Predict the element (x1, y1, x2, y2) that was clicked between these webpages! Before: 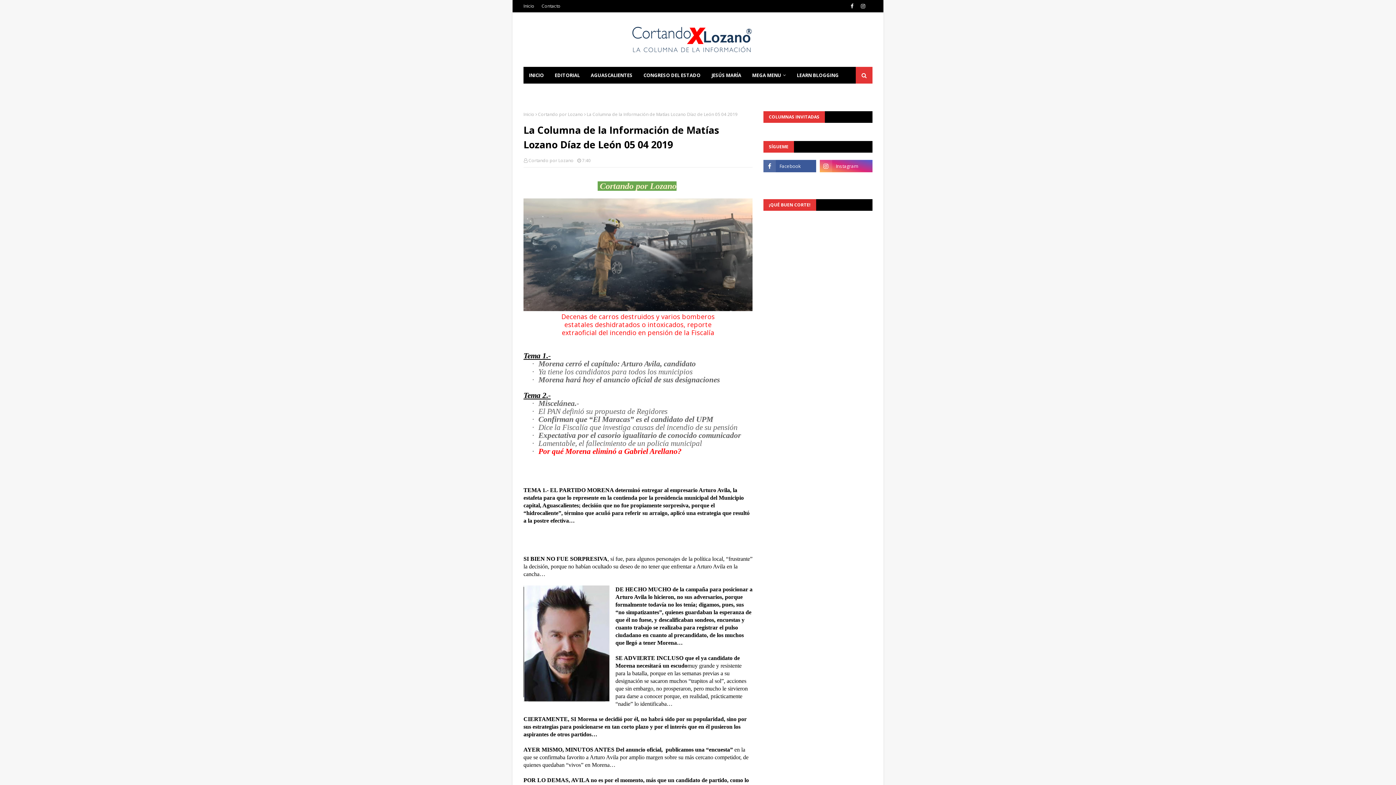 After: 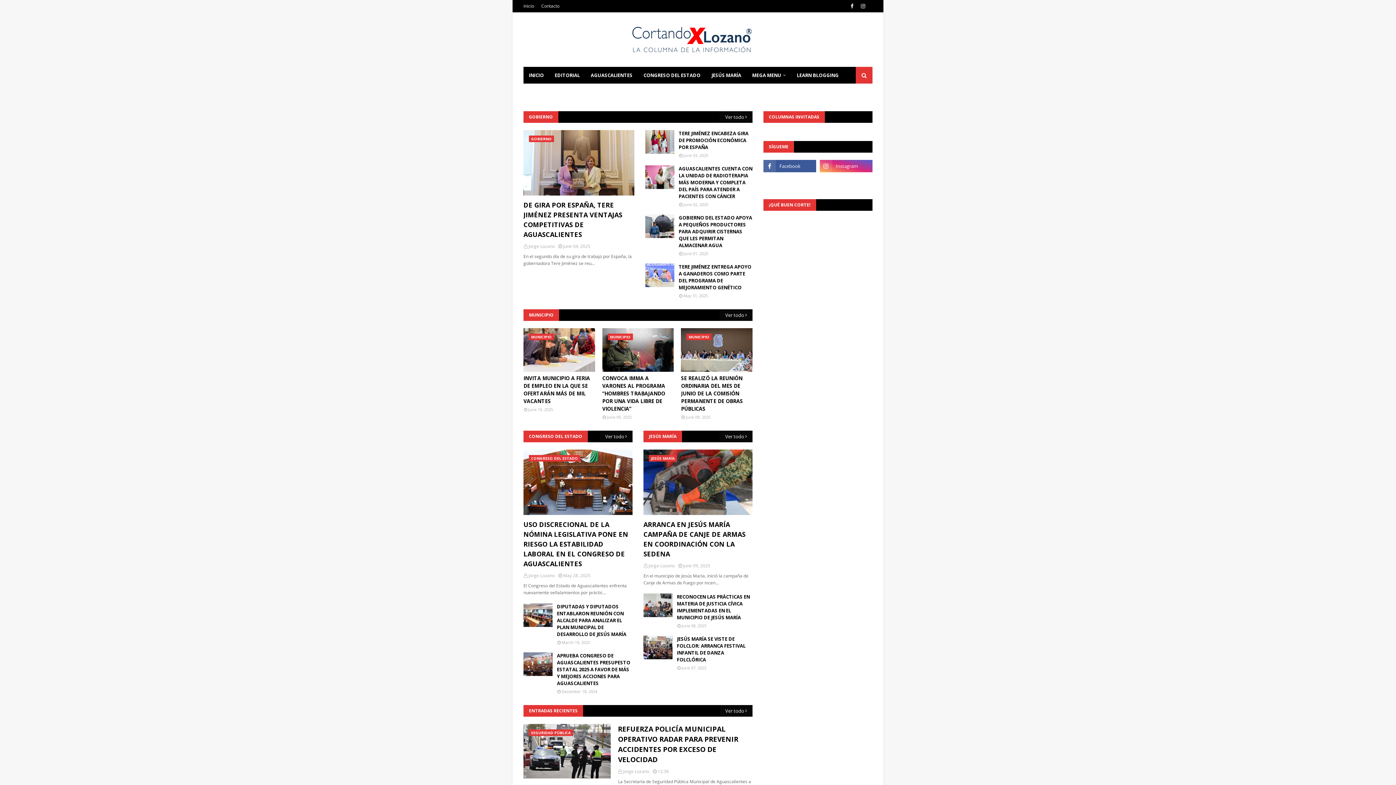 Action: label: Inicio bbox: (523, 111, 534, 117)